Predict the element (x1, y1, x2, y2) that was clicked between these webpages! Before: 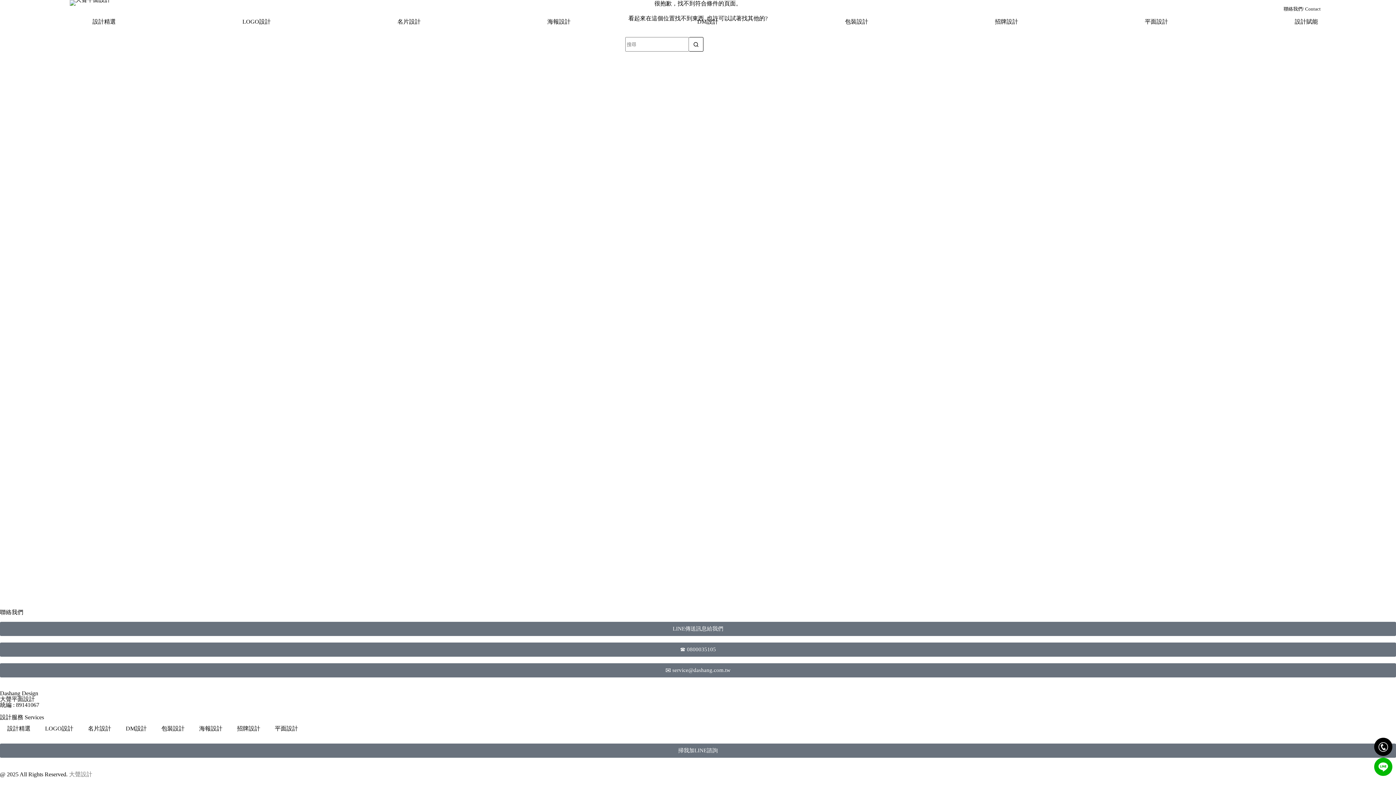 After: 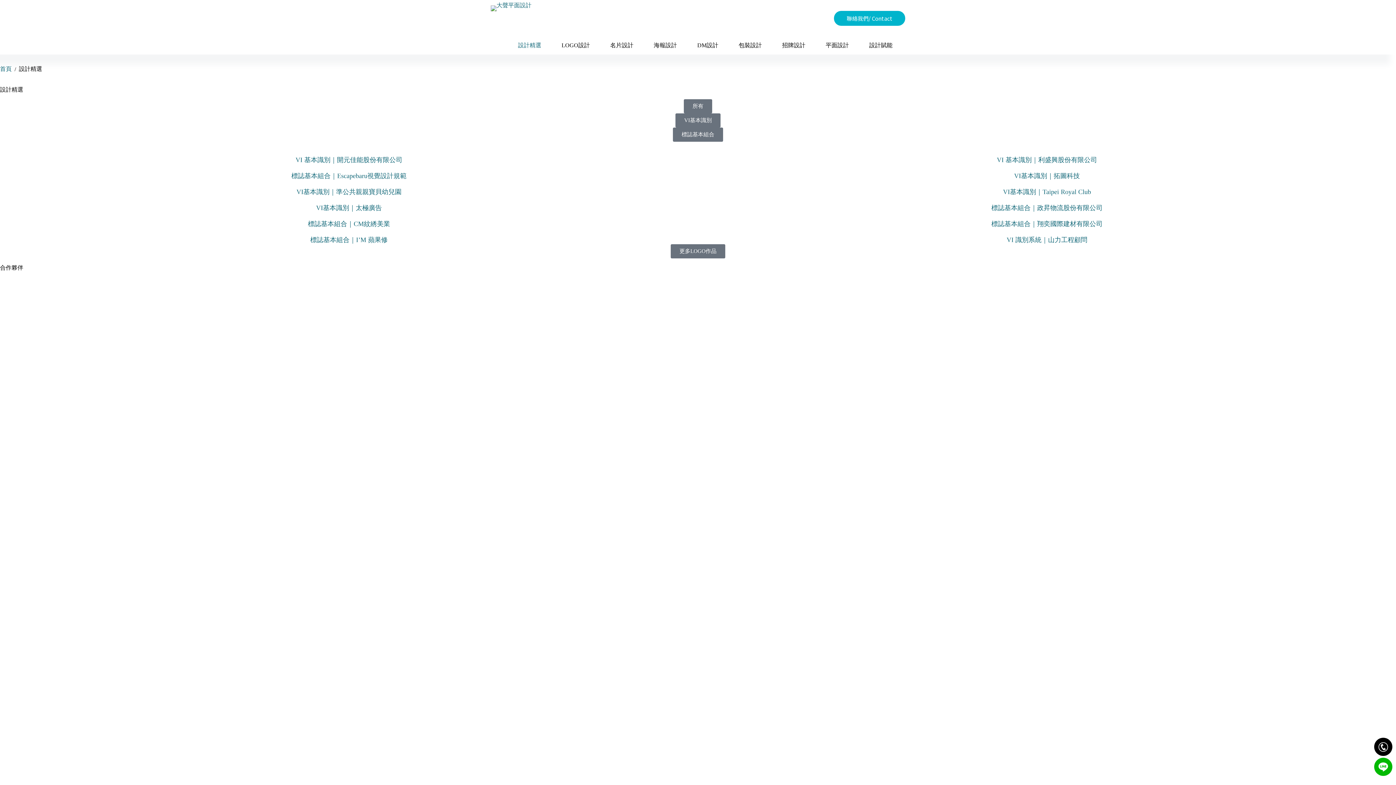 Action: bbox: (0, 720, 37, 737) label: 設計精選